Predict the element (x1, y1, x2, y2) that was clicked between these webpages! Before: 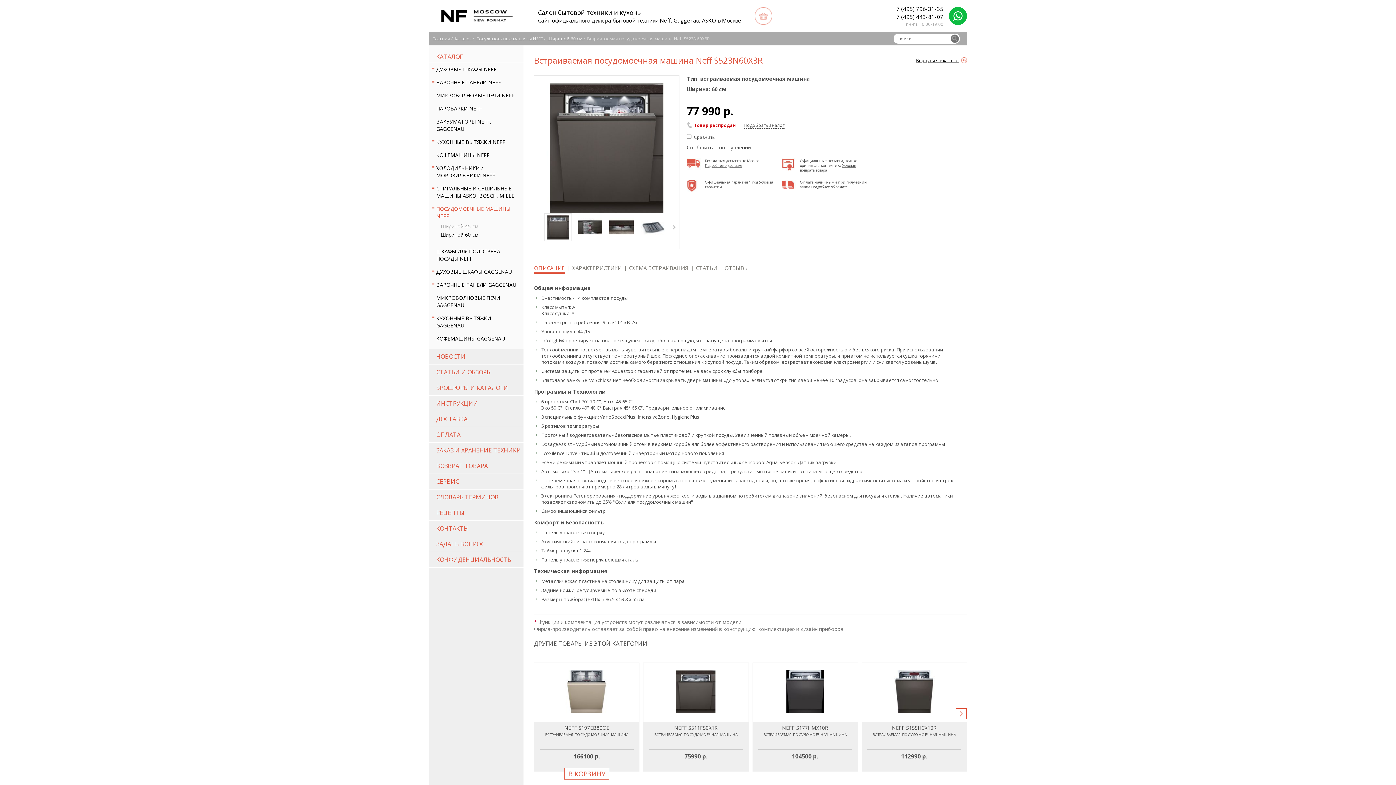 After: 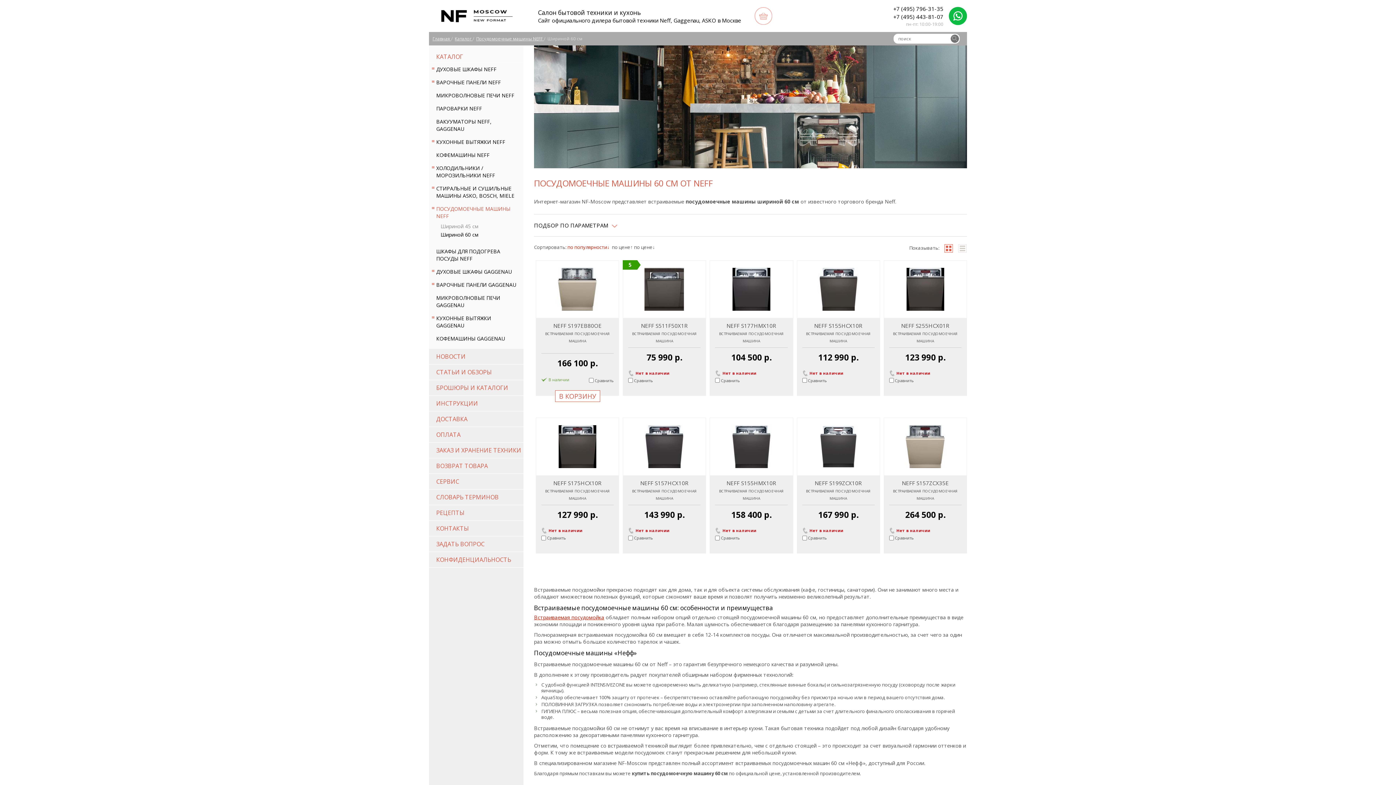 Action: bbox: (440, 231, 512, 238) label: Шириной 60 см